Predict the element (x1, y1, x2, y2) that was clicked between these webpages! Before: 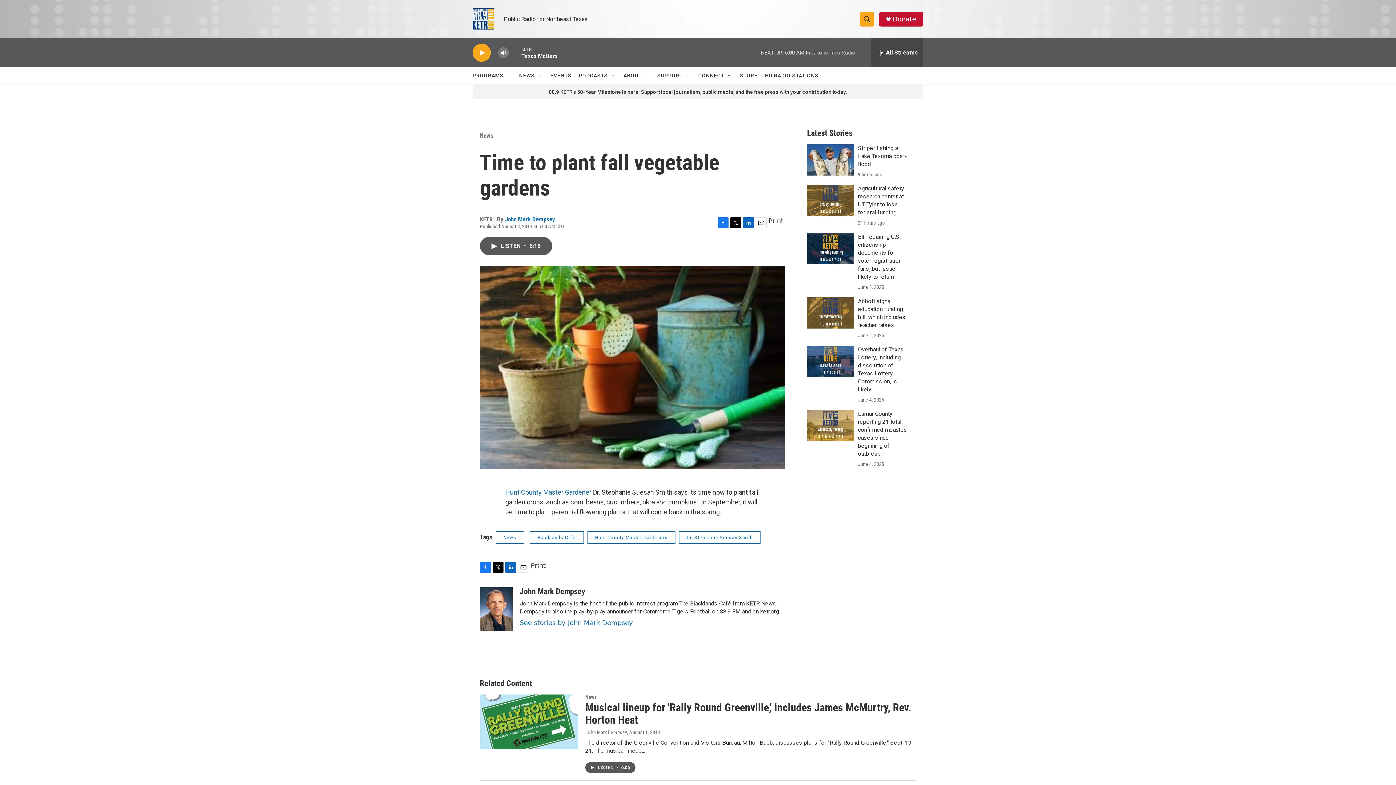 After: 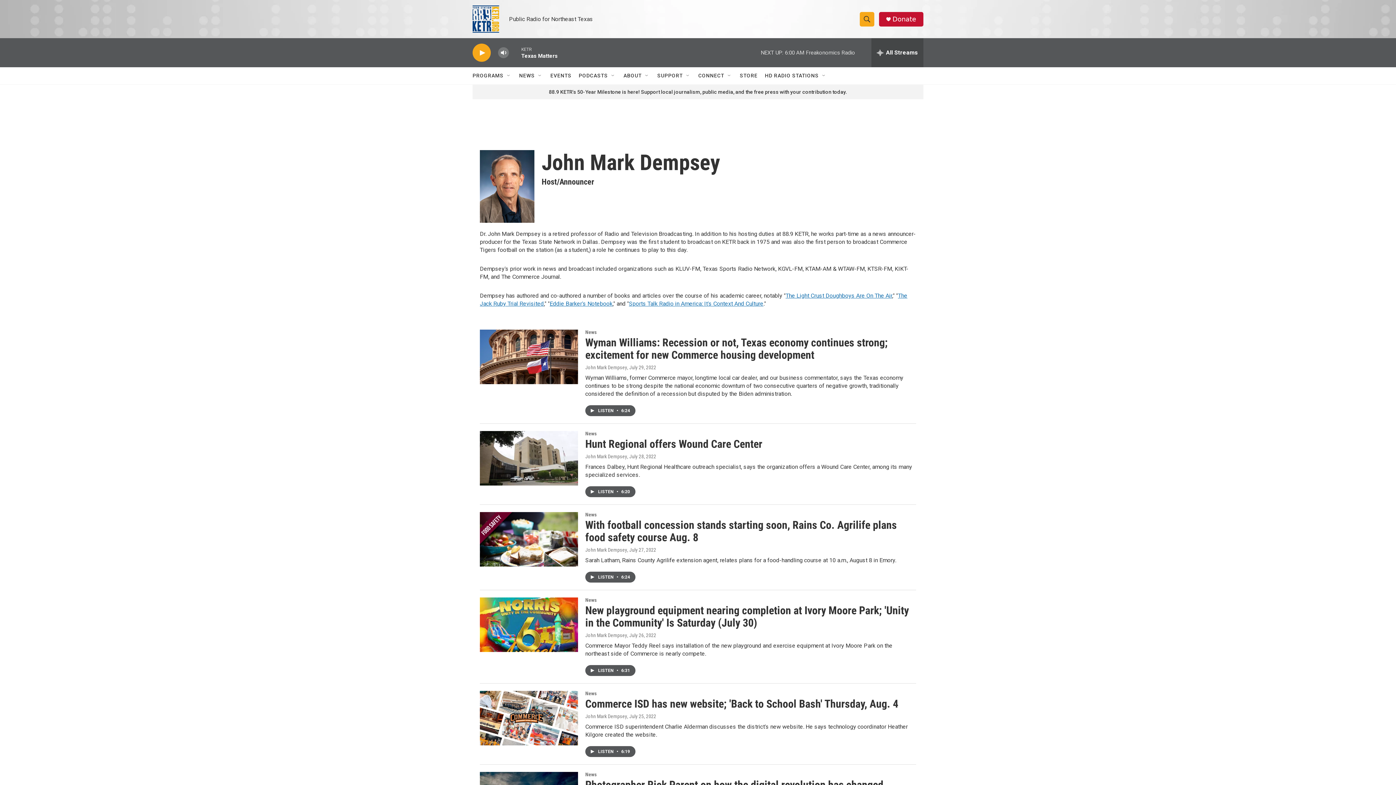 Action: bbox: (505, 215, 555, 222) label: John Mark Dempsey